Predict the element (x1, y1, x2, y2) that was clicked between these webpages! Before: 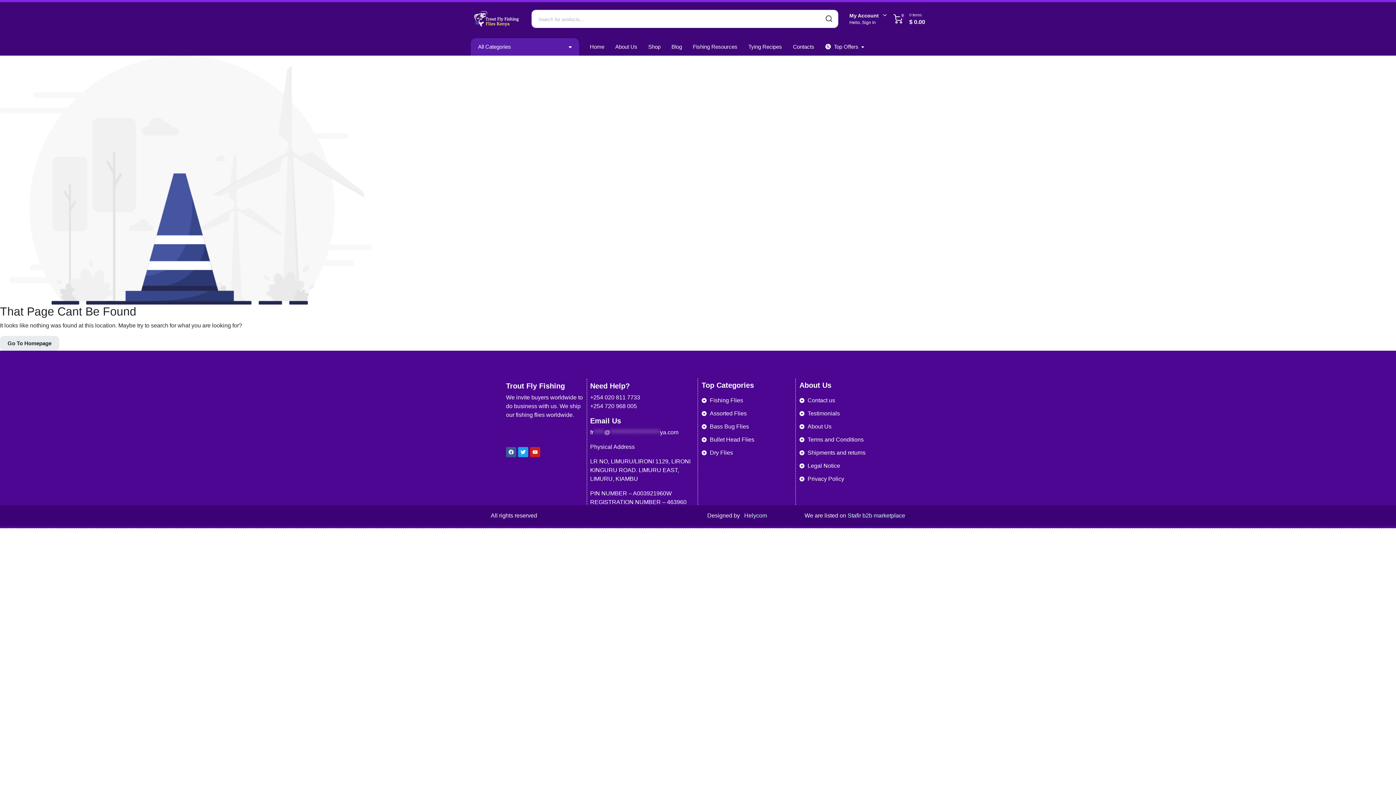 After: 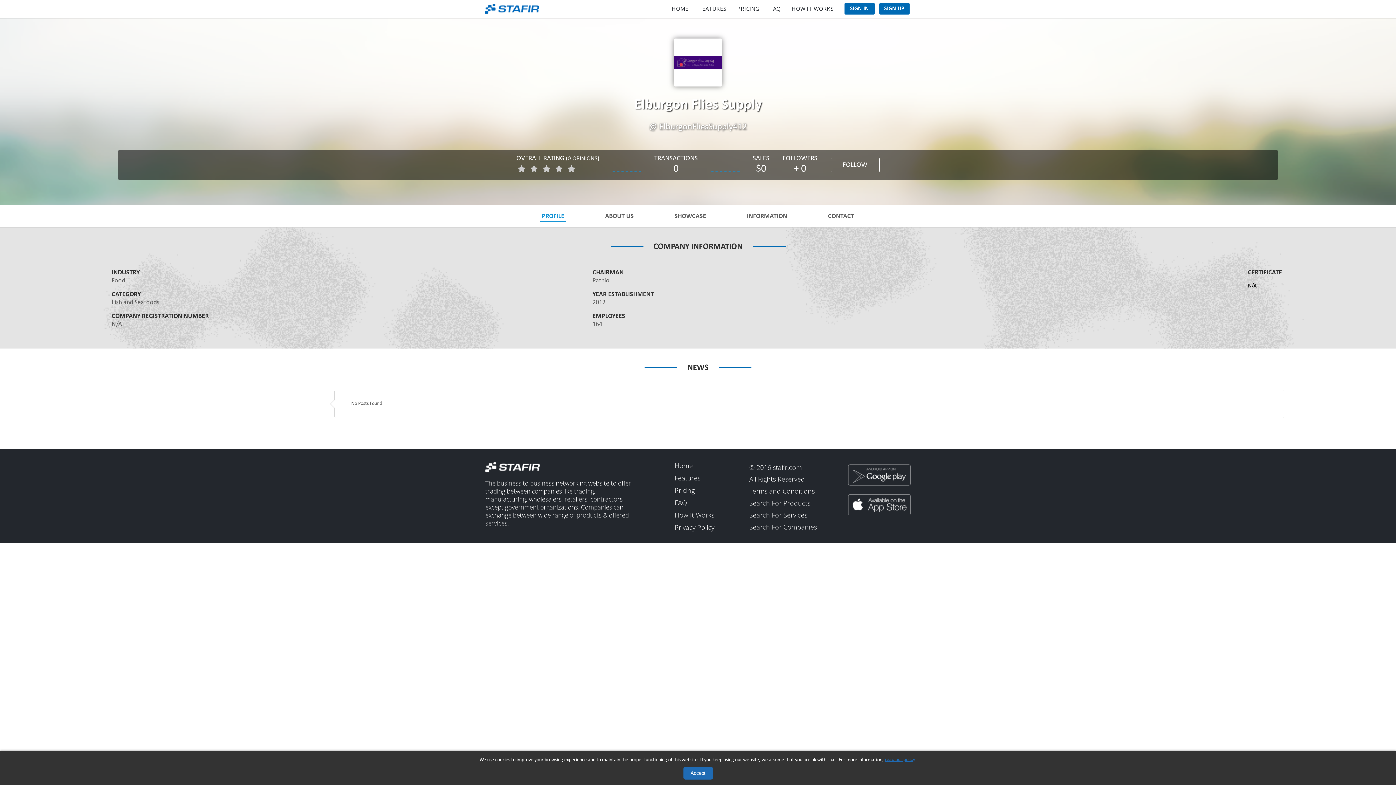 Action: bbox: (847, 512, 905, 518) label: Stafir b2b marketplace